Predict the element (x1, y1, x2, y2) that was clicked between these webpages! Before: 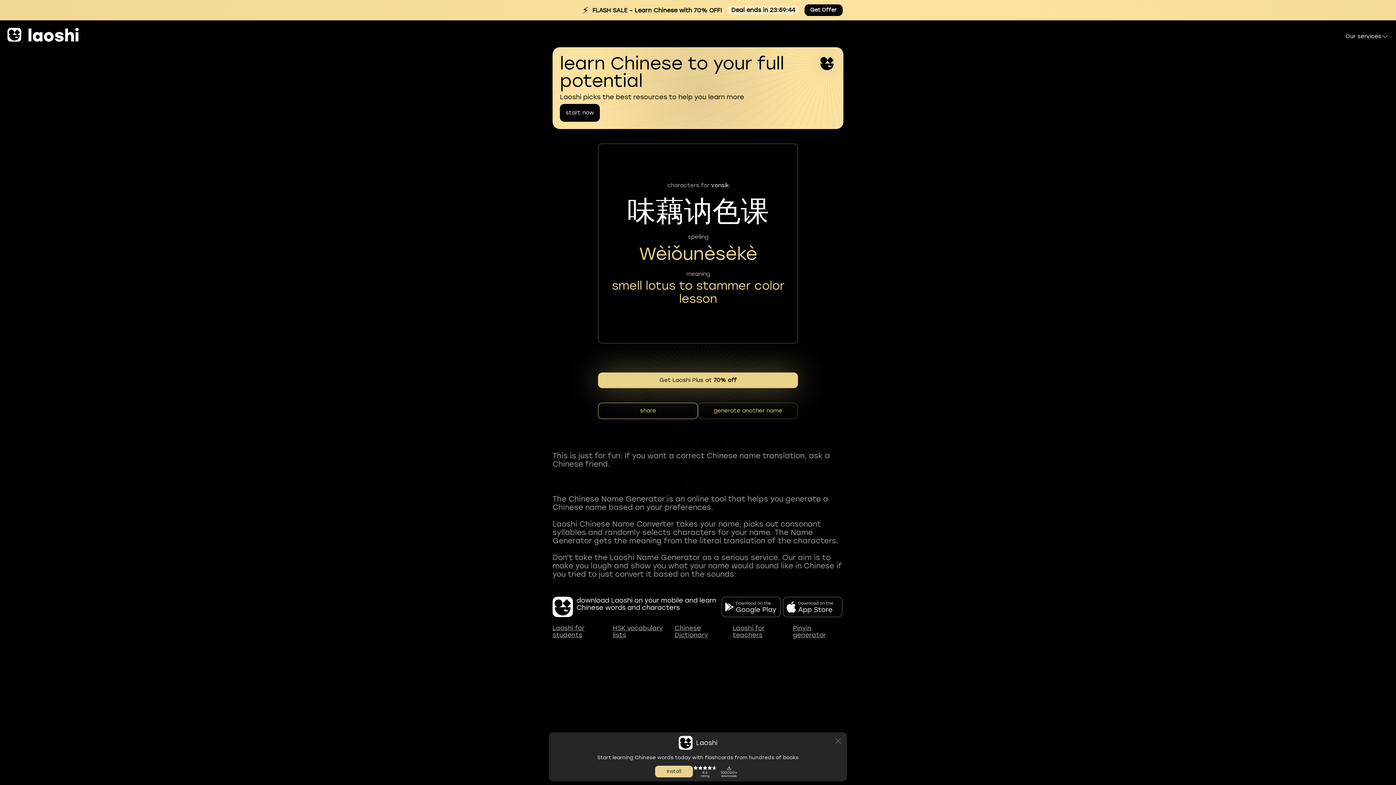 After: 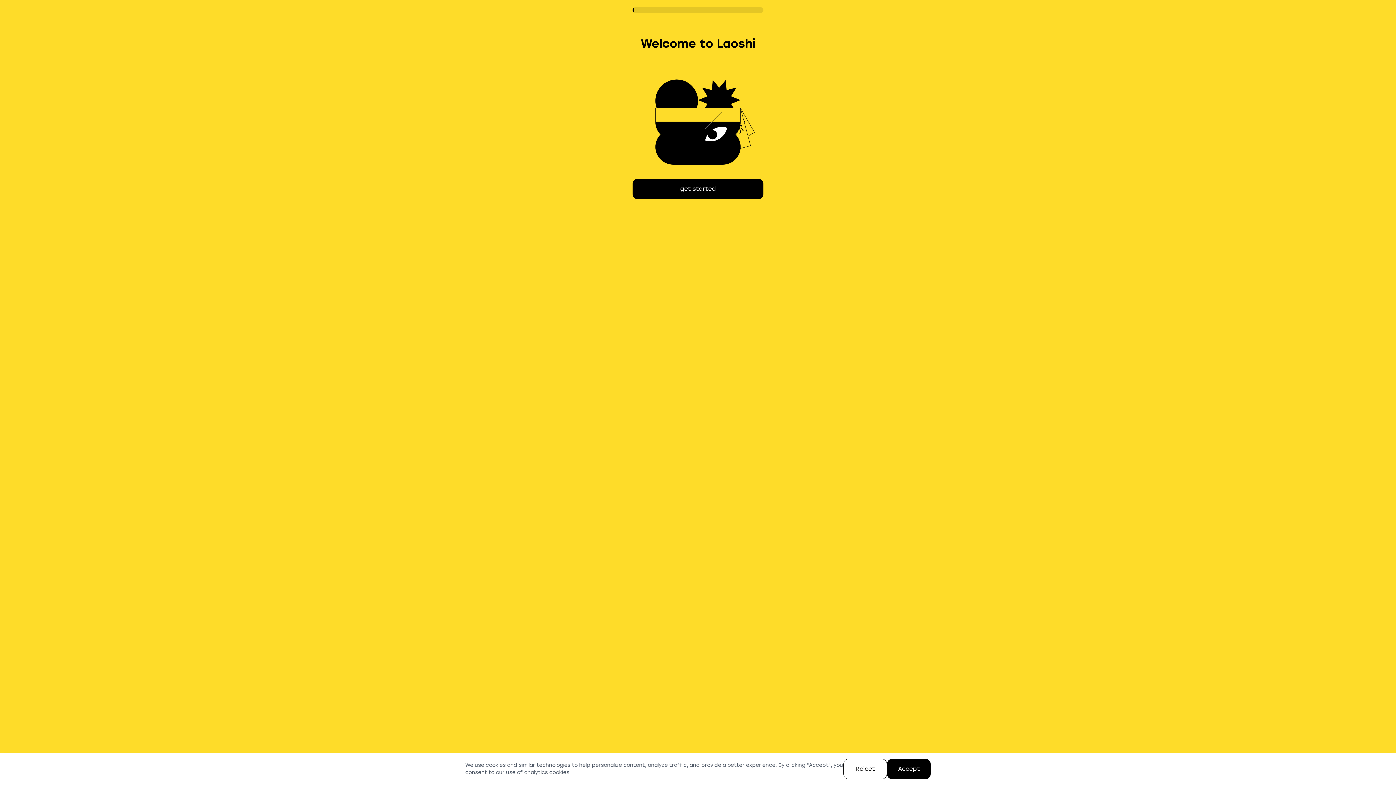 Action: label: ⚡
FLASH SALE – Learn Chinese with 70% OFF!
Deal ends in 23:59:57
Get Offer bbox: (0, 0, 1410, 20)